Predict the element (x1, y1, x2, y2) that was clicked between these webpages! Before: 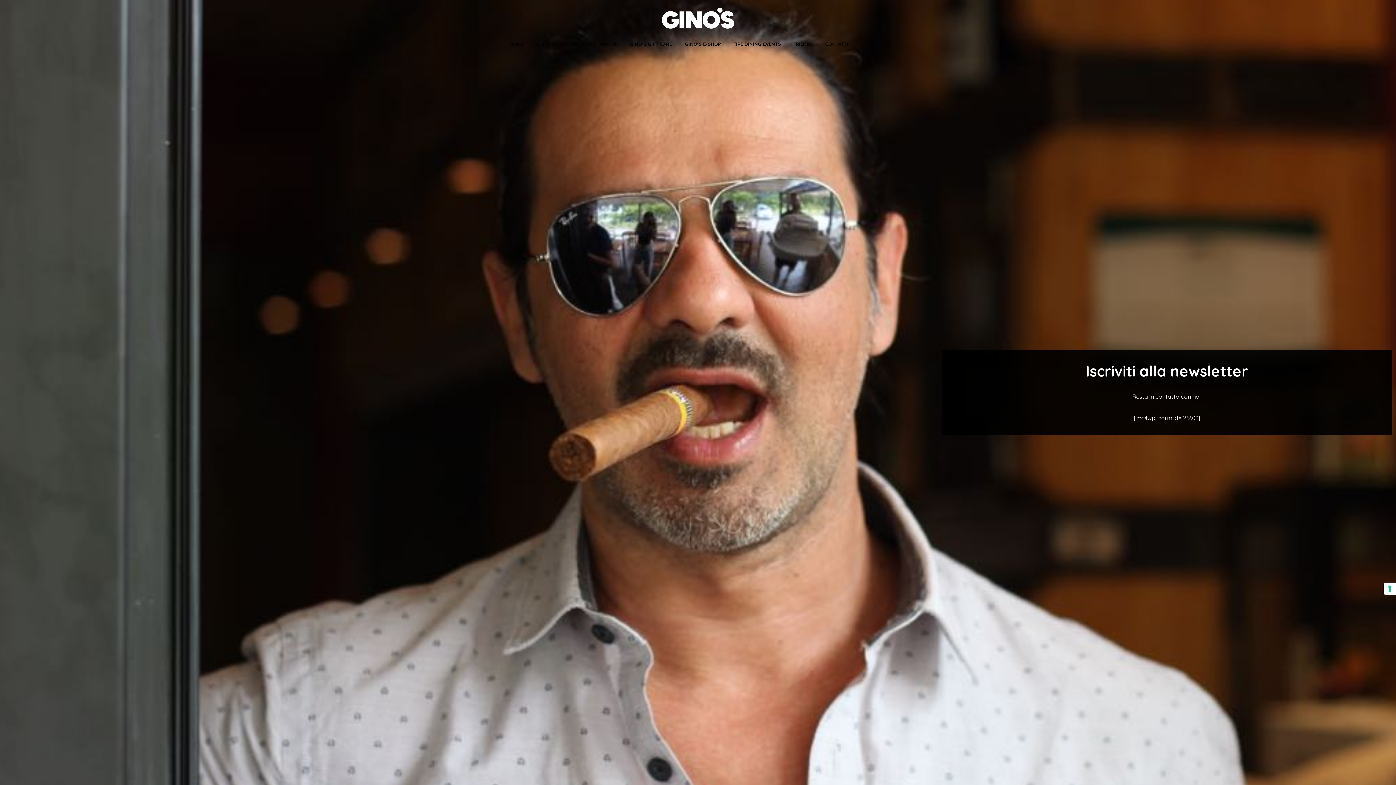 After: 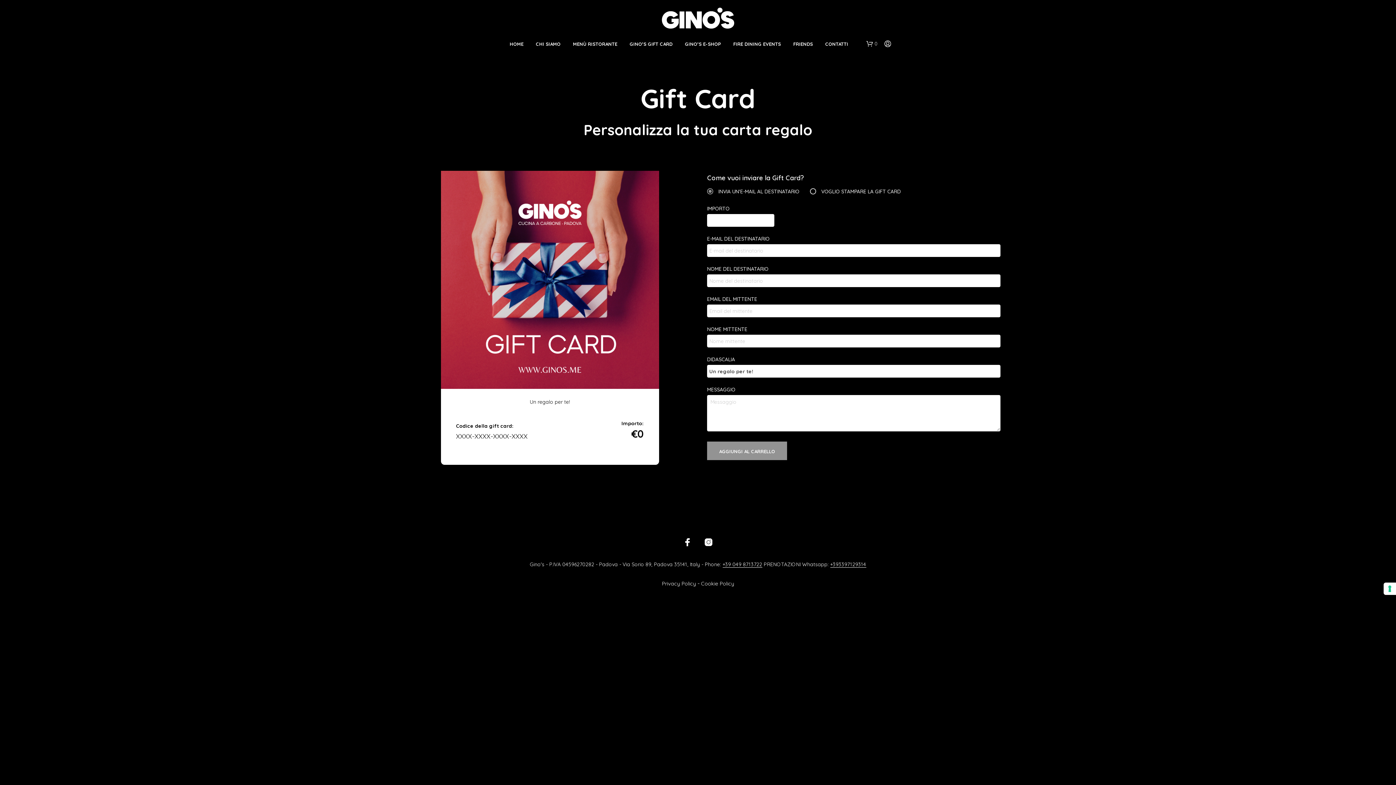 Action: label: GINO’S GIFT CARD bbox: (624, 40, 678, 47)